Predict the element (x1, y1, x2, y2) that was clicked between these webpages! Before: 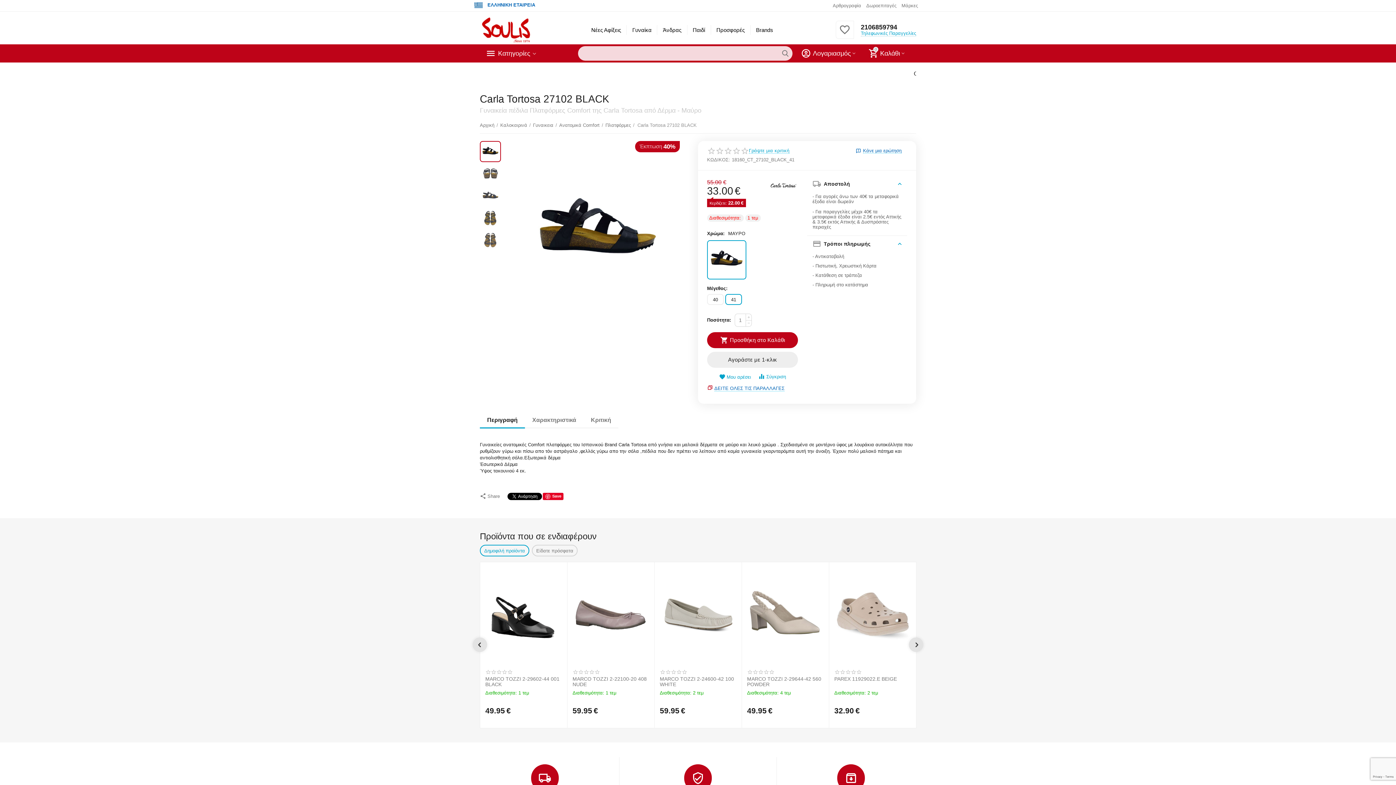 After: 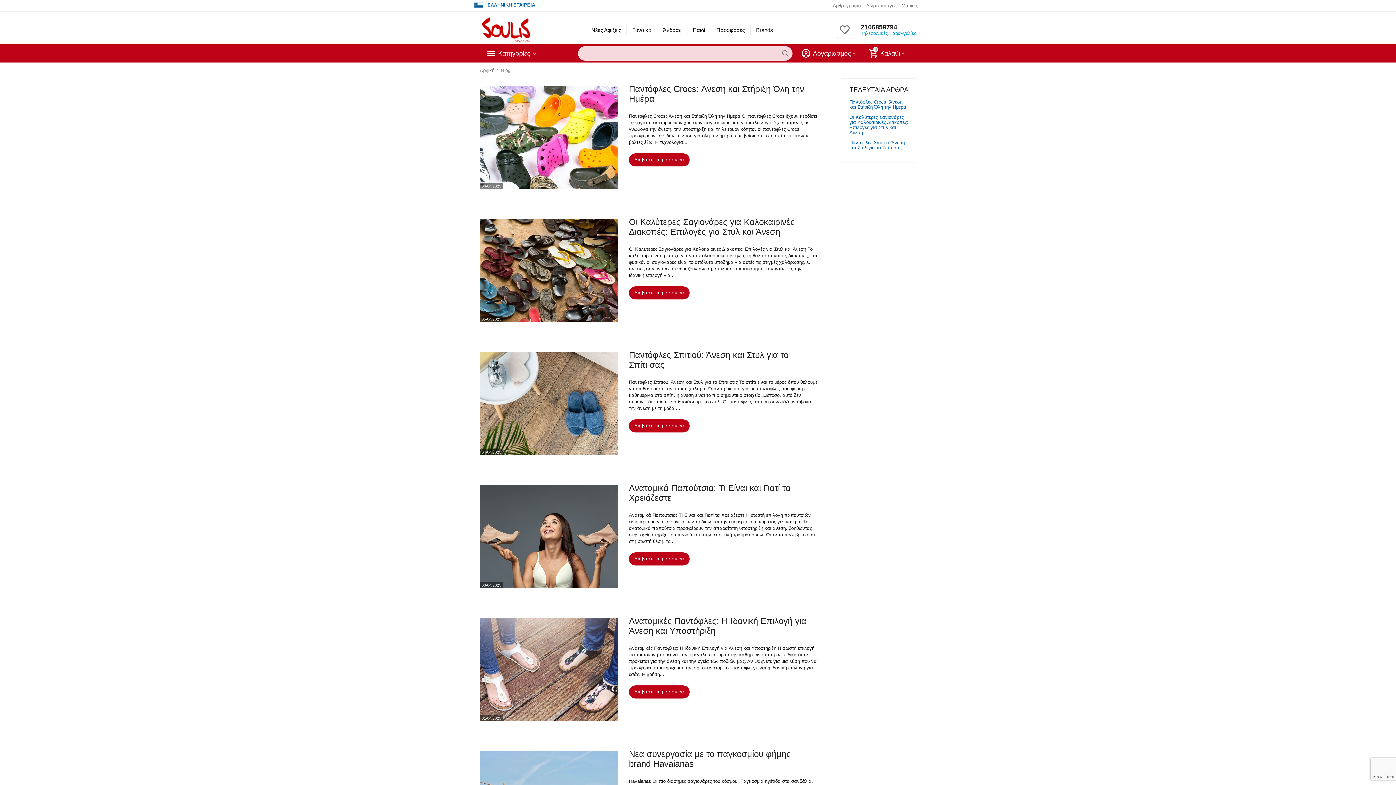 Action: label: Αρθρογραφία bbox: (832, 2, 861, 8)